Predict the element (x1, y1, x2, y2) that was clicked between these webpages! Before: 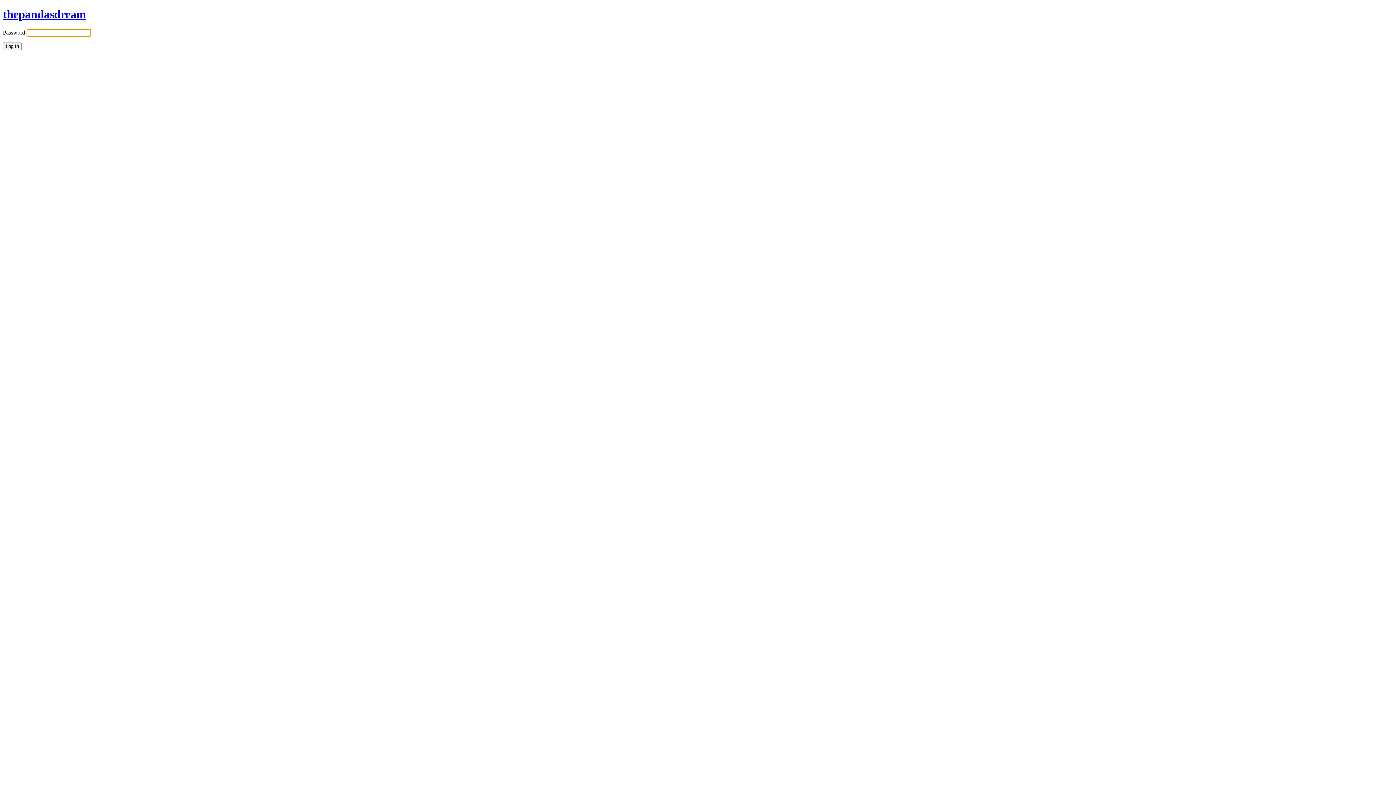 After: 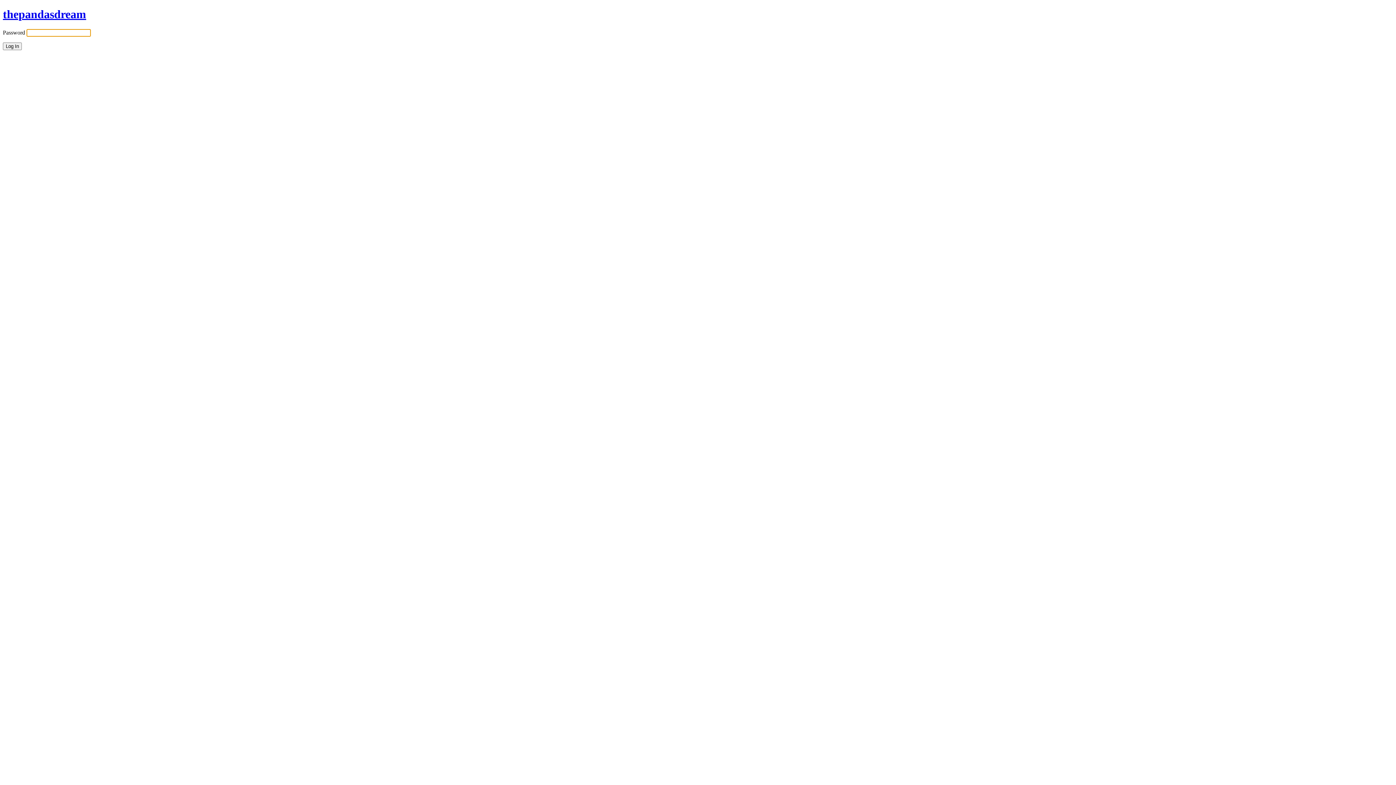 Action: label: thepandasdream bbox: (2, 7, 86, 20)